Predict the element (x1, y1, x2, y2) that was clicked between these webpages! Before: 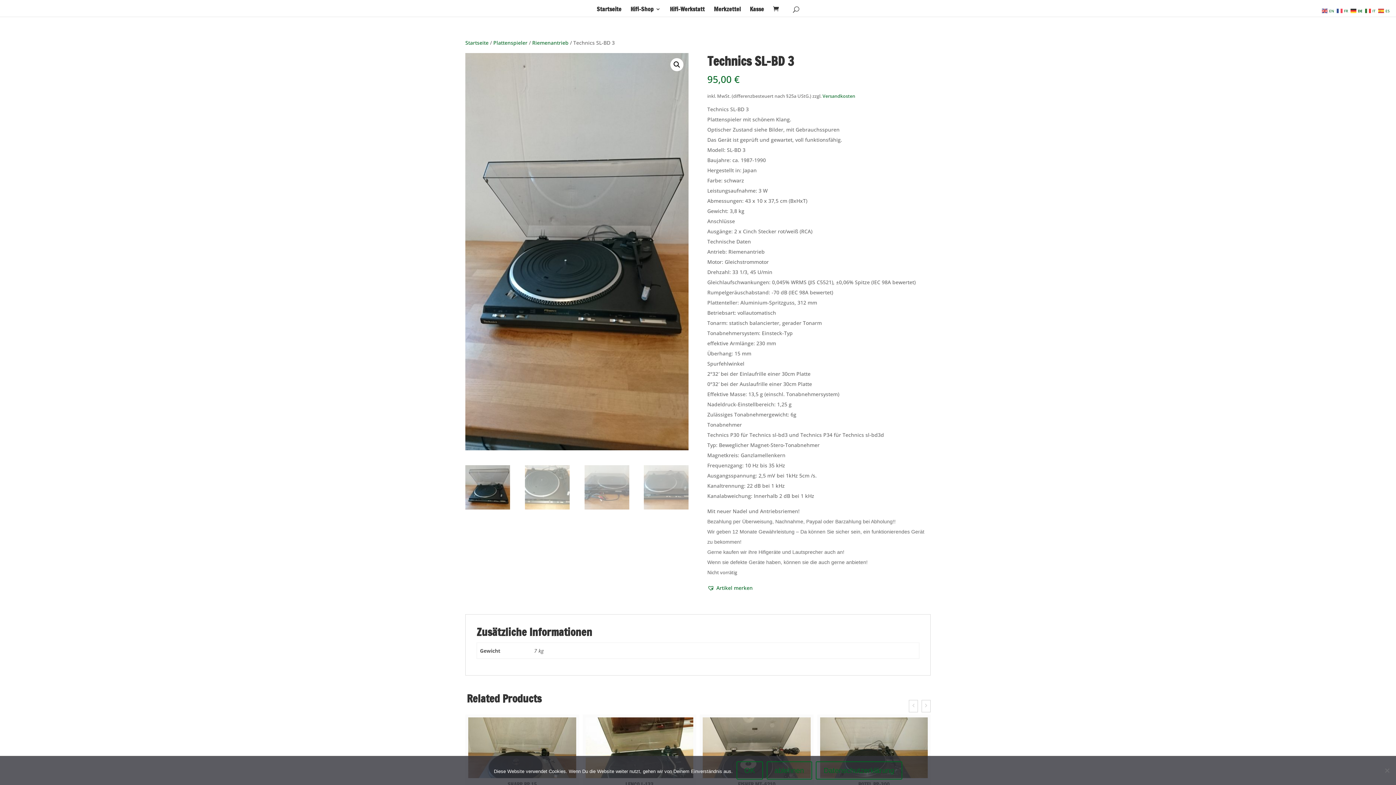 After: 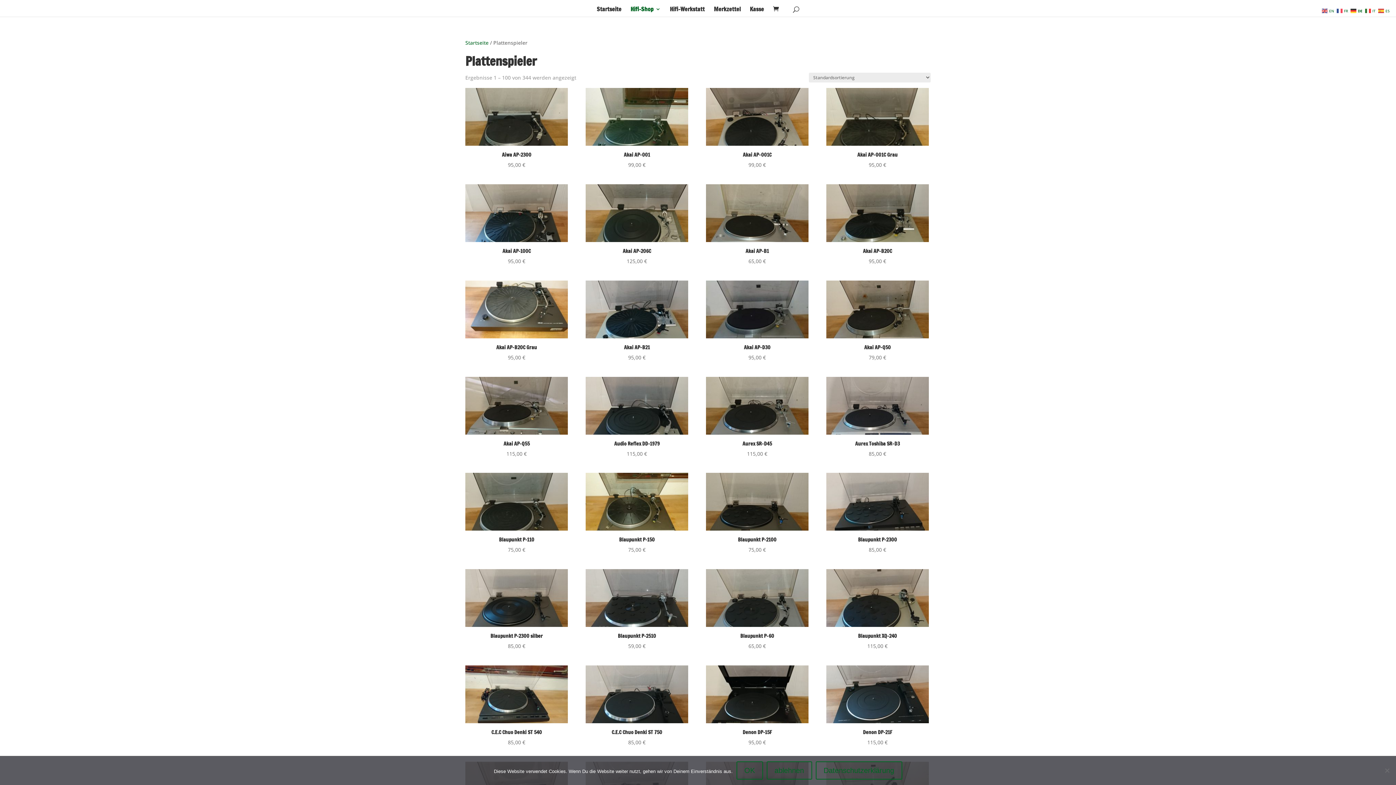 Action: label: Plattenspieler bbox: (493, 39, 527, 46)